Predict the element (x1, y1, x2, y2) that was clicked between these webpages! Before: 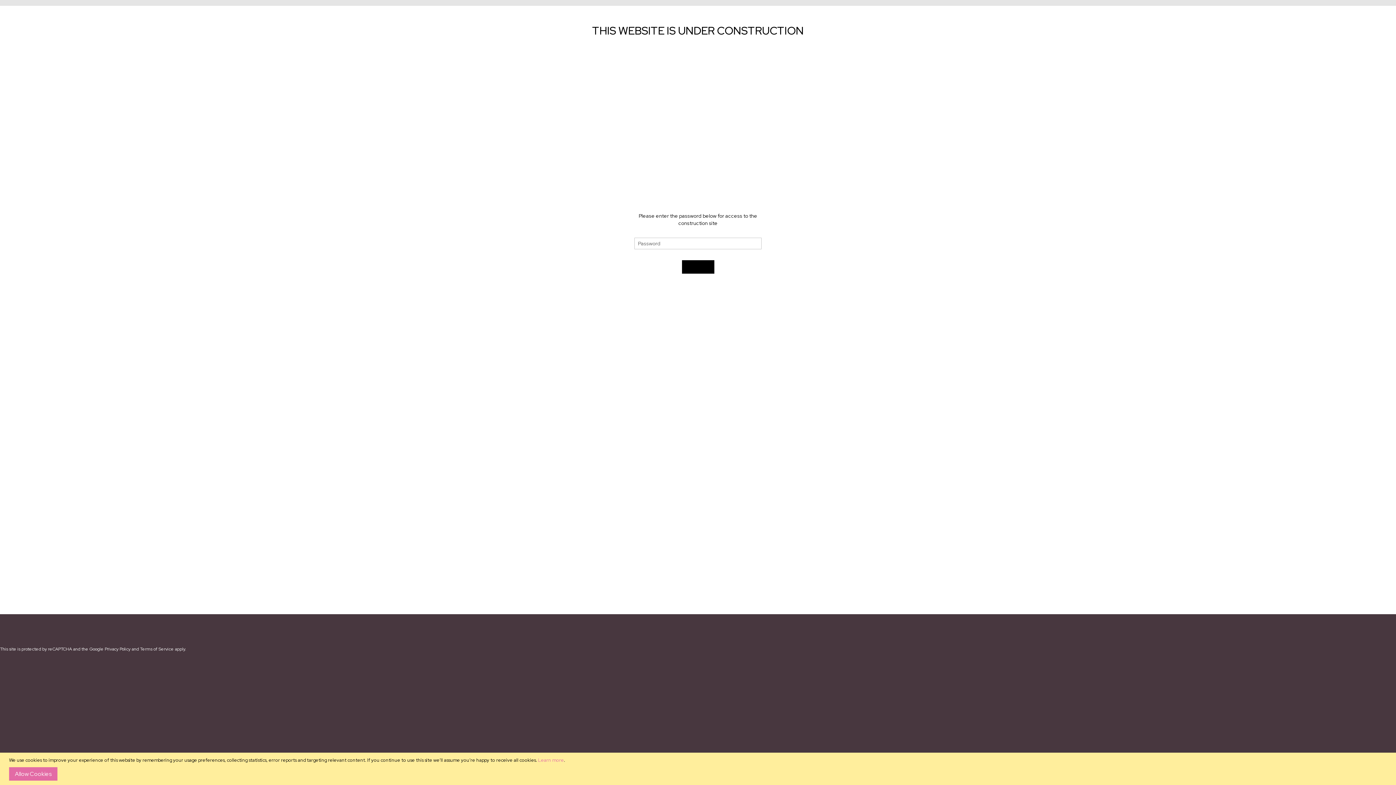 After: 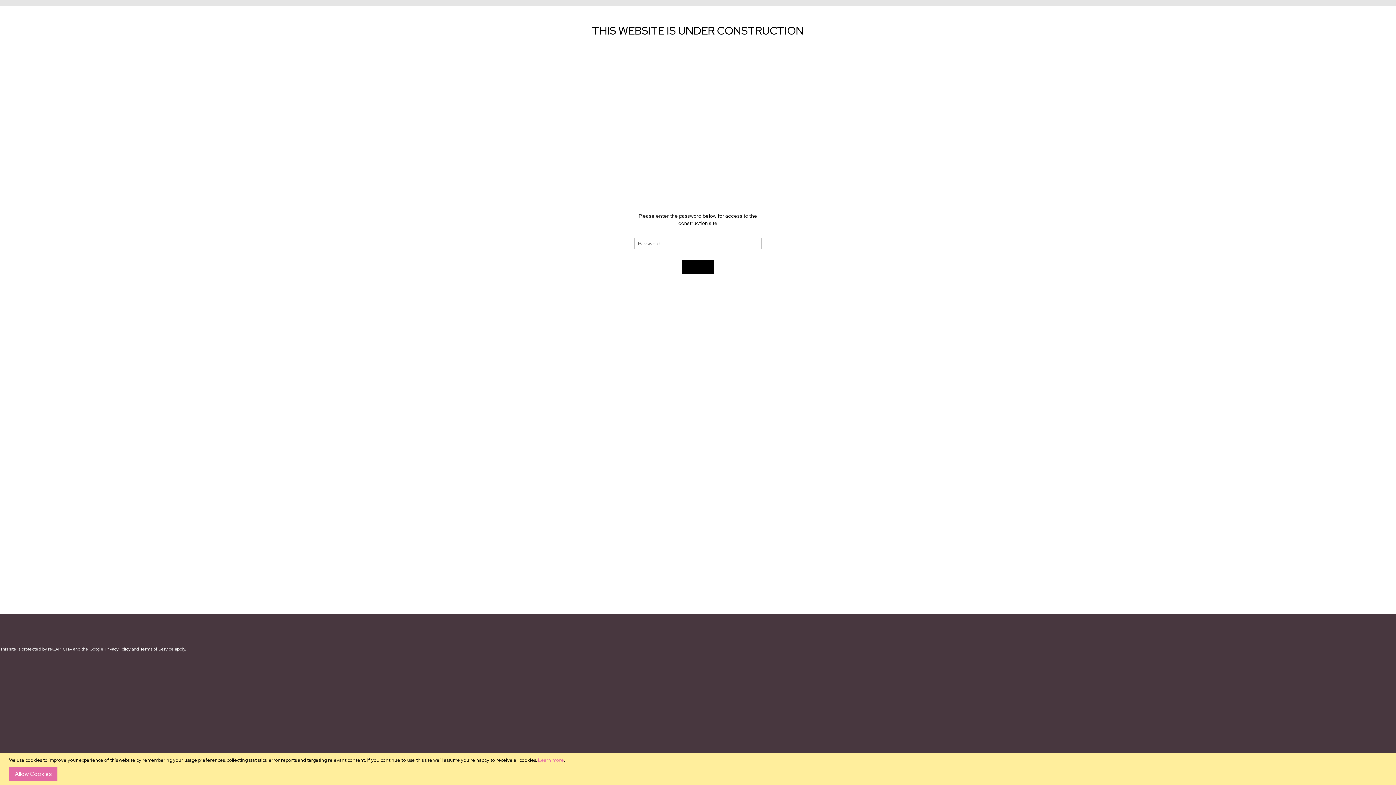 Action: label: Terms of Service bbox: (140, 646, 173, 652)